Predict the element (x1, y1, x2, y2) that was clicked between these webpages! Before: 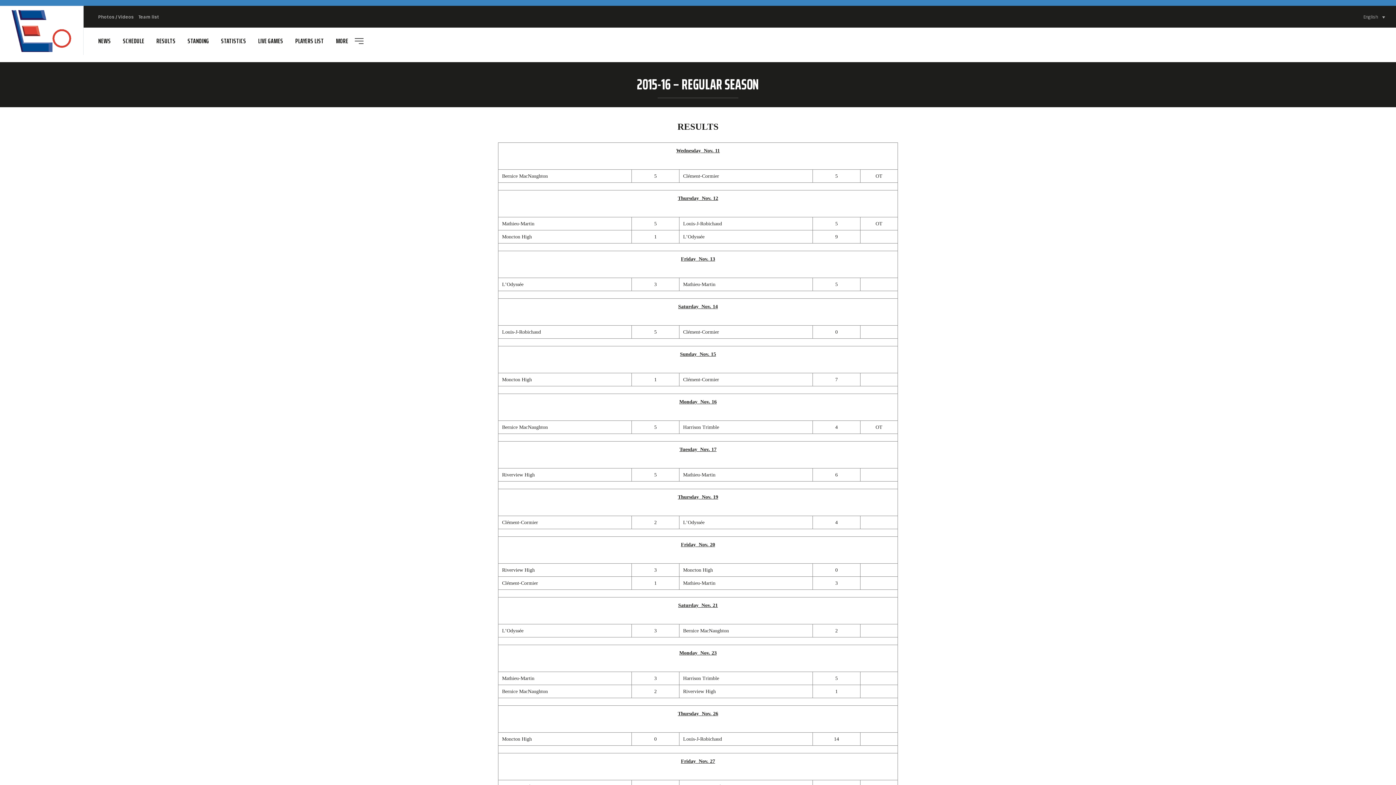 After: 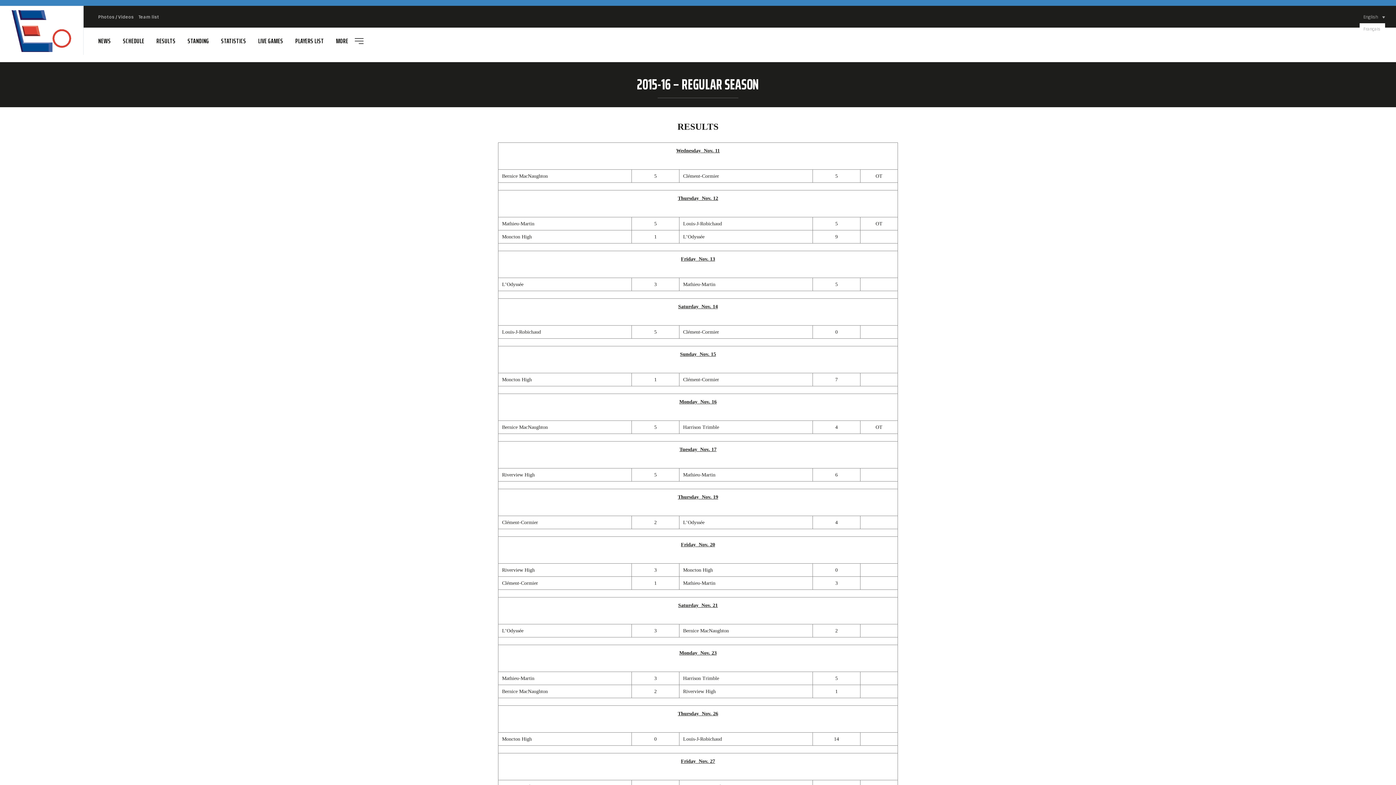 Action: bbox: (1360, 11, 1385, 23) label: English